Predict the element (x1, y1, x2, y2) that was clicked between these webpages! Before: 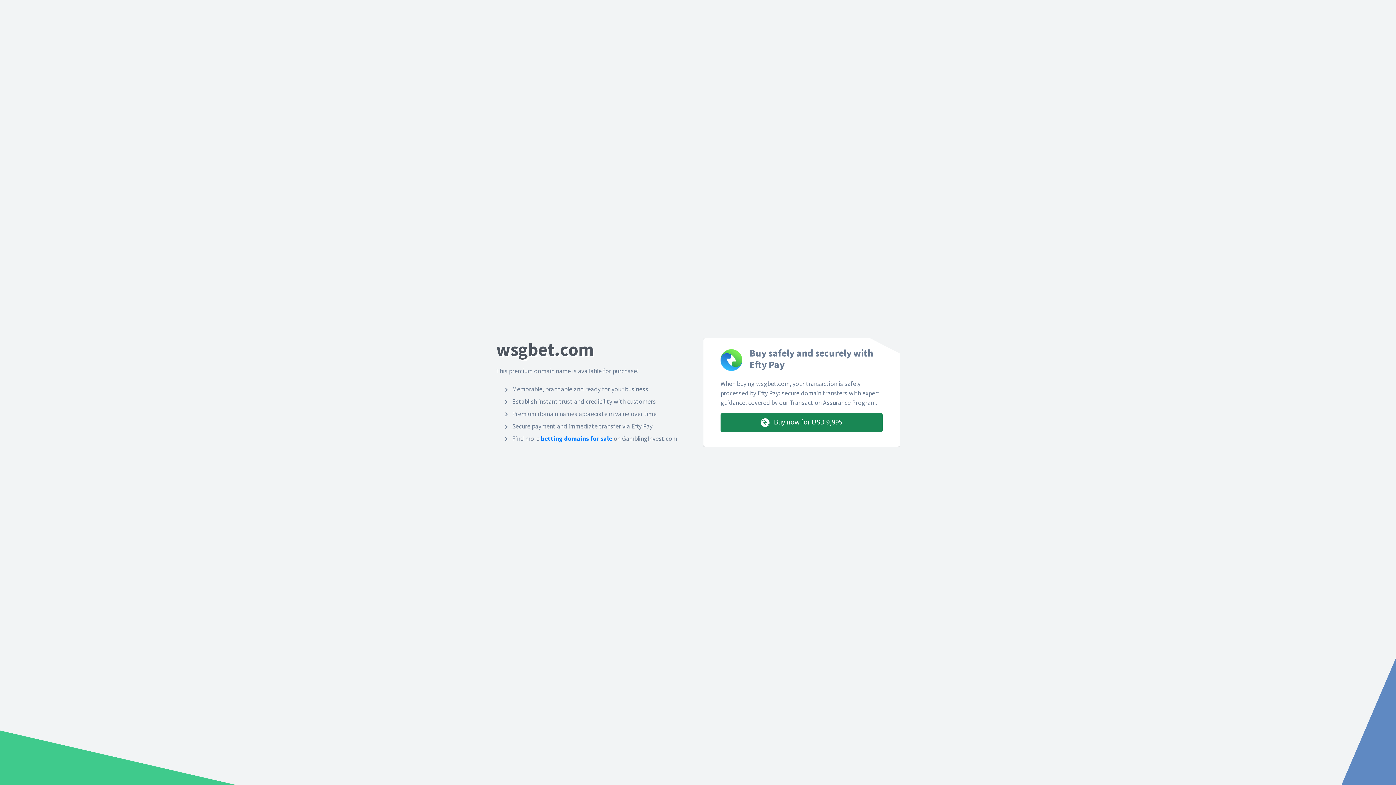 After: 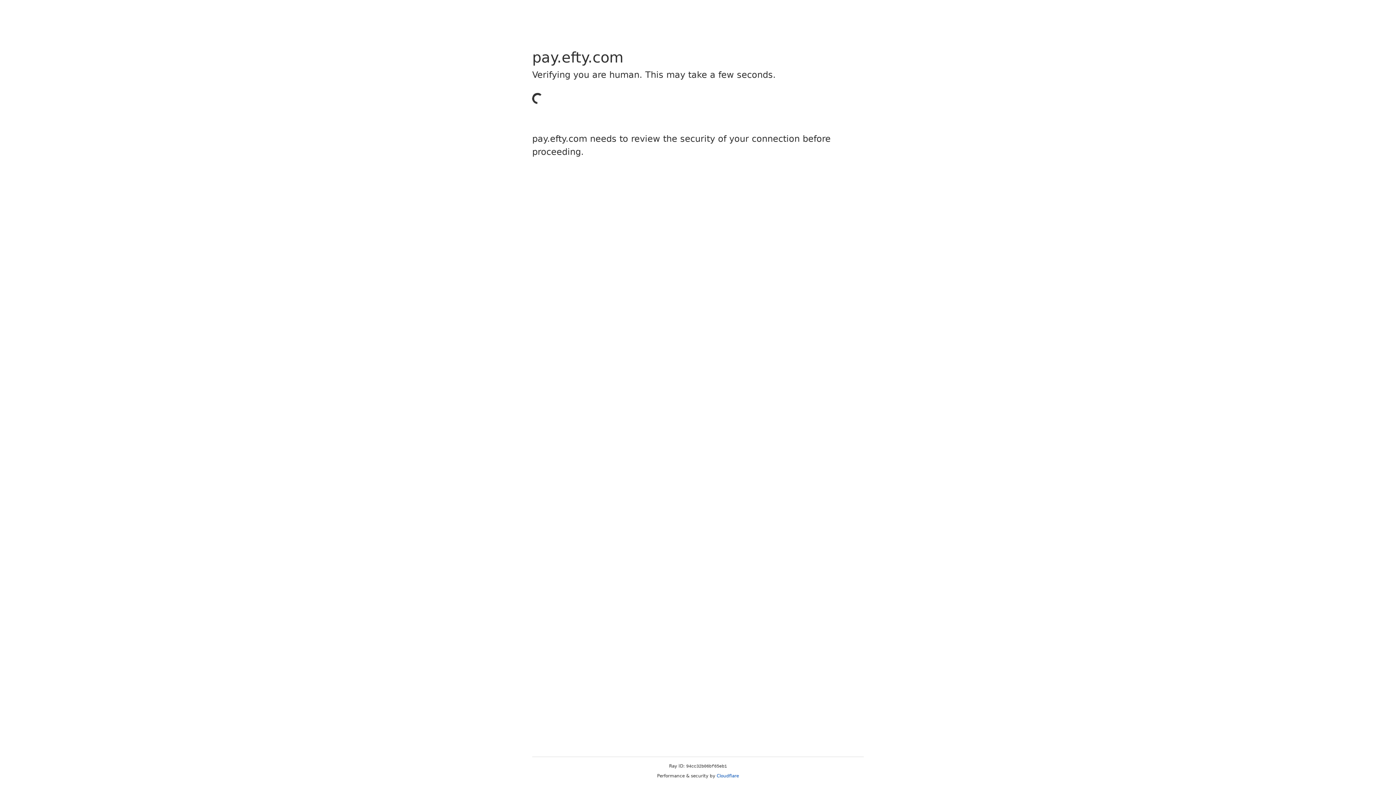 Action: bbox: (720, 413, 882, 432) label:  Buy now for USD 9,995